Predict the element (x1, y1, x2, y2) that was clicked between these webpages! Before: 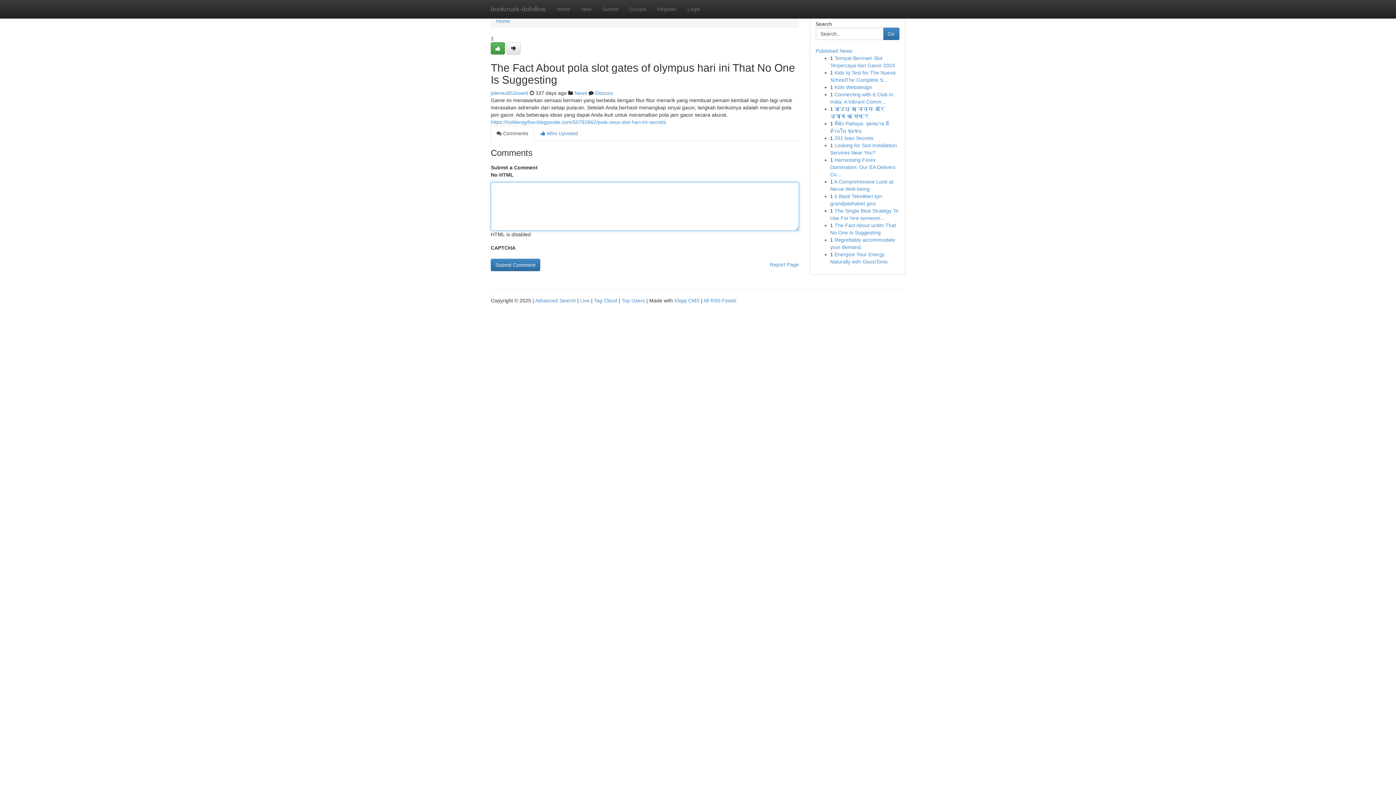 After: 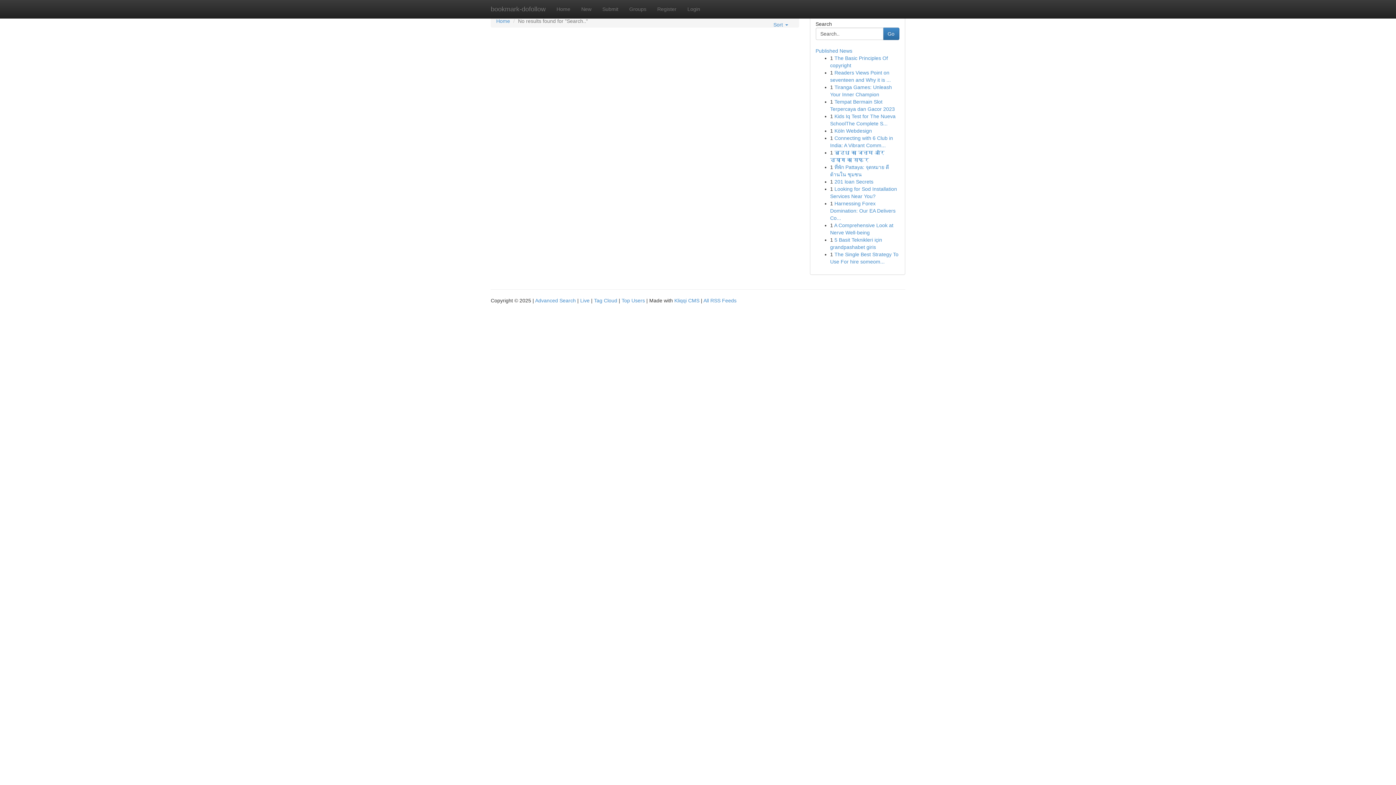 Action: label: Go bbox: (883, 27, 899, 40)